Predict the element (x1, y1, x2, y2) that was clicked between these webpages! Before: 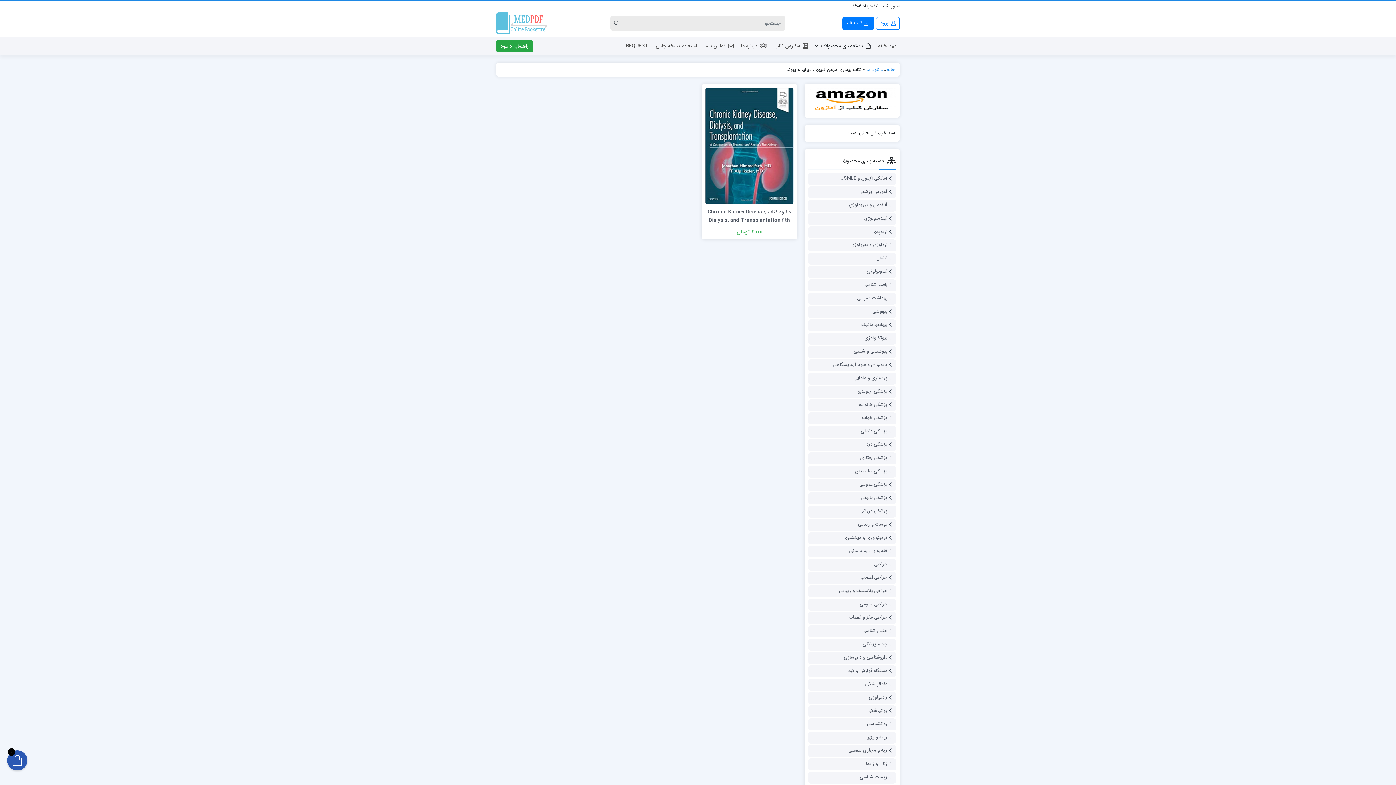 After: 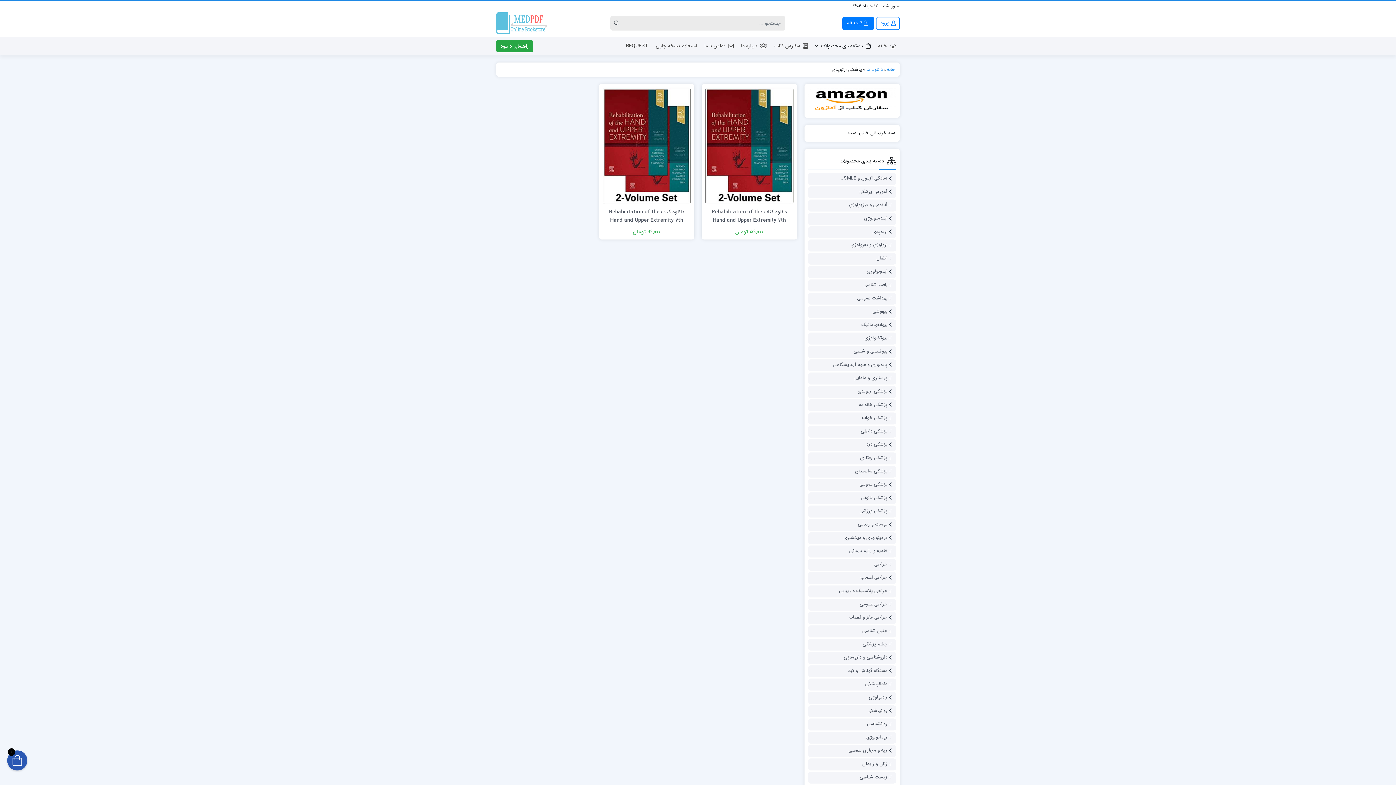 Action: label: پزشکی ارتوپدی bbox: (856, 386, 893, 396)